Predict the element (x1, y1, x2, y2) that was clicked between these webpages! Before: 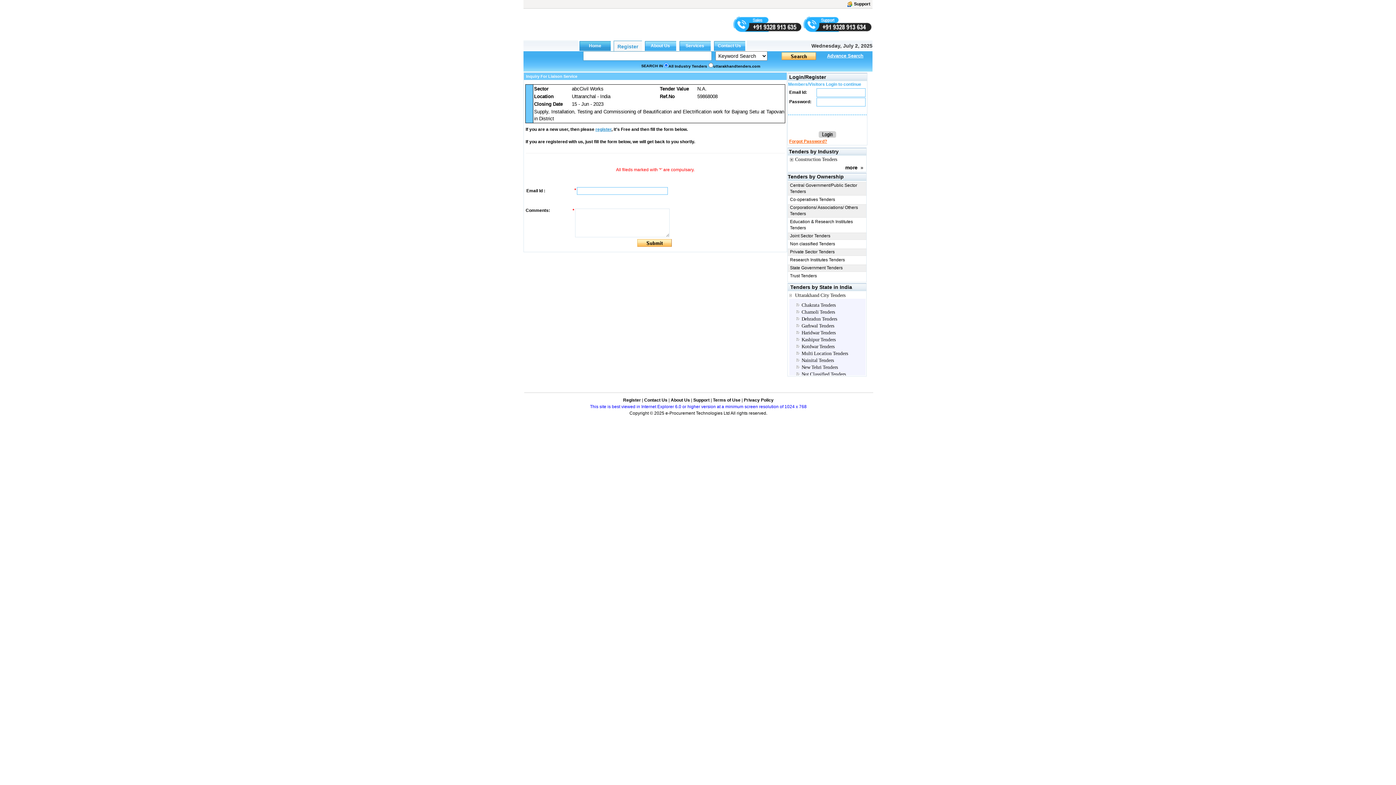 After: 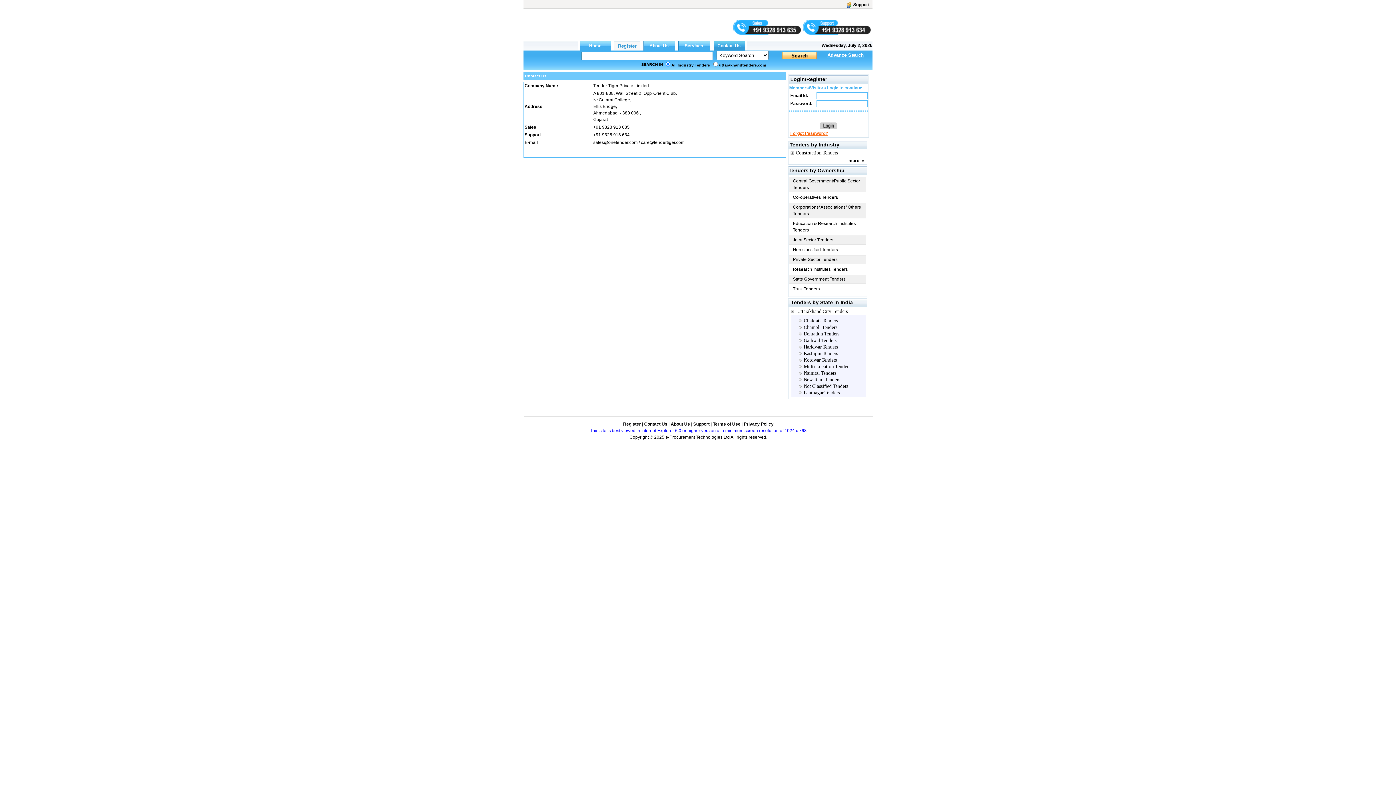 Action: bbox: (847, 1, 871, 6) label: Support